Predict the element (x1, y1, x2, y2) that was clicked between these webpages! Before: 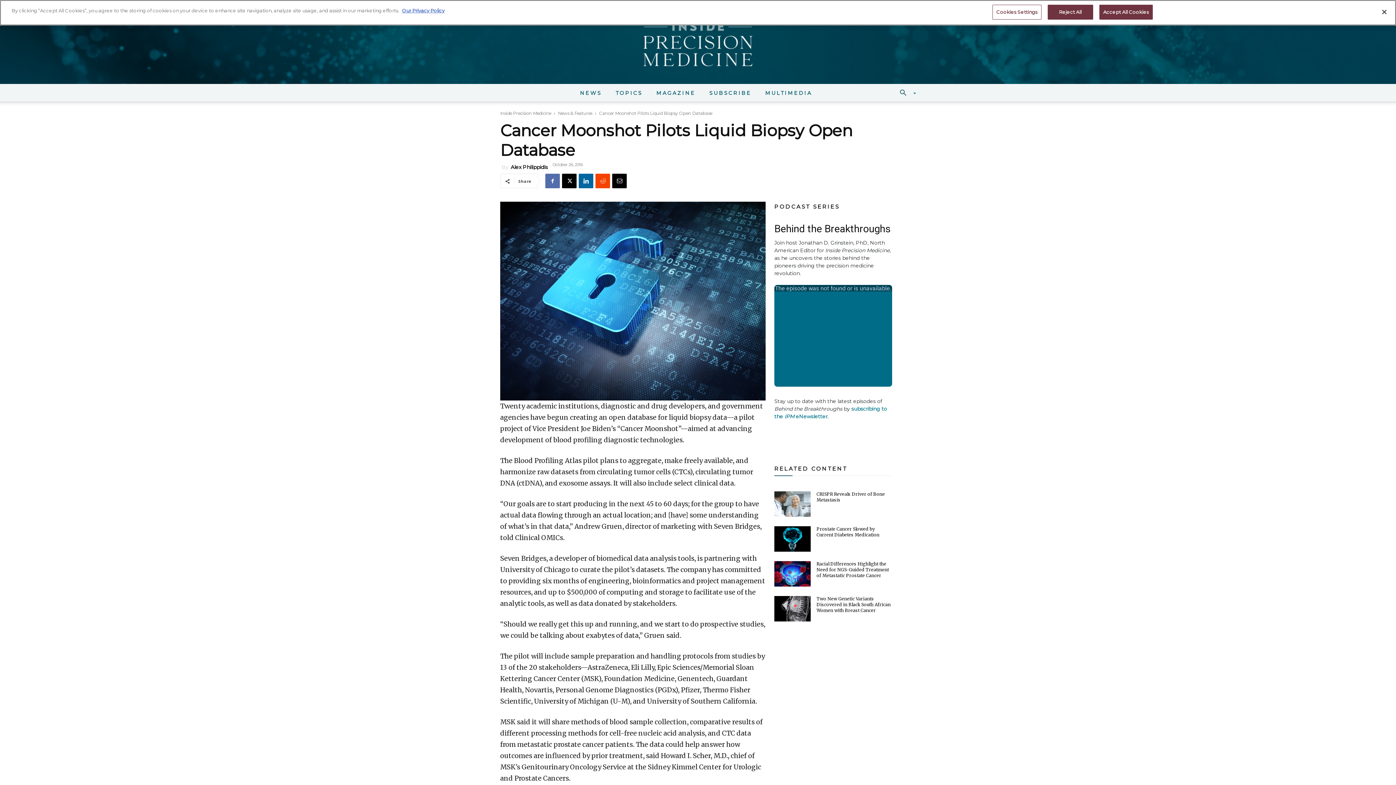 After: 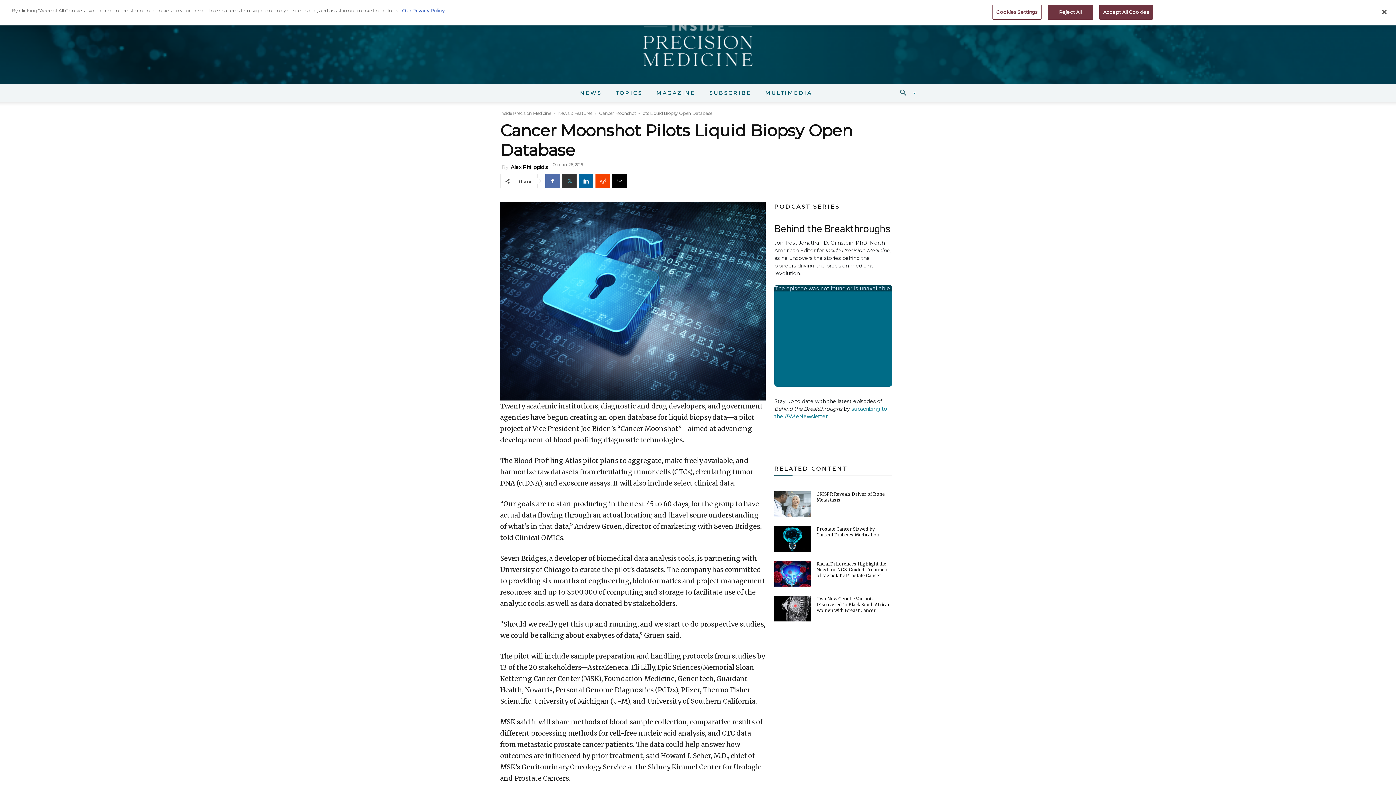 Action: bbox: (562, 173, 576, 188)